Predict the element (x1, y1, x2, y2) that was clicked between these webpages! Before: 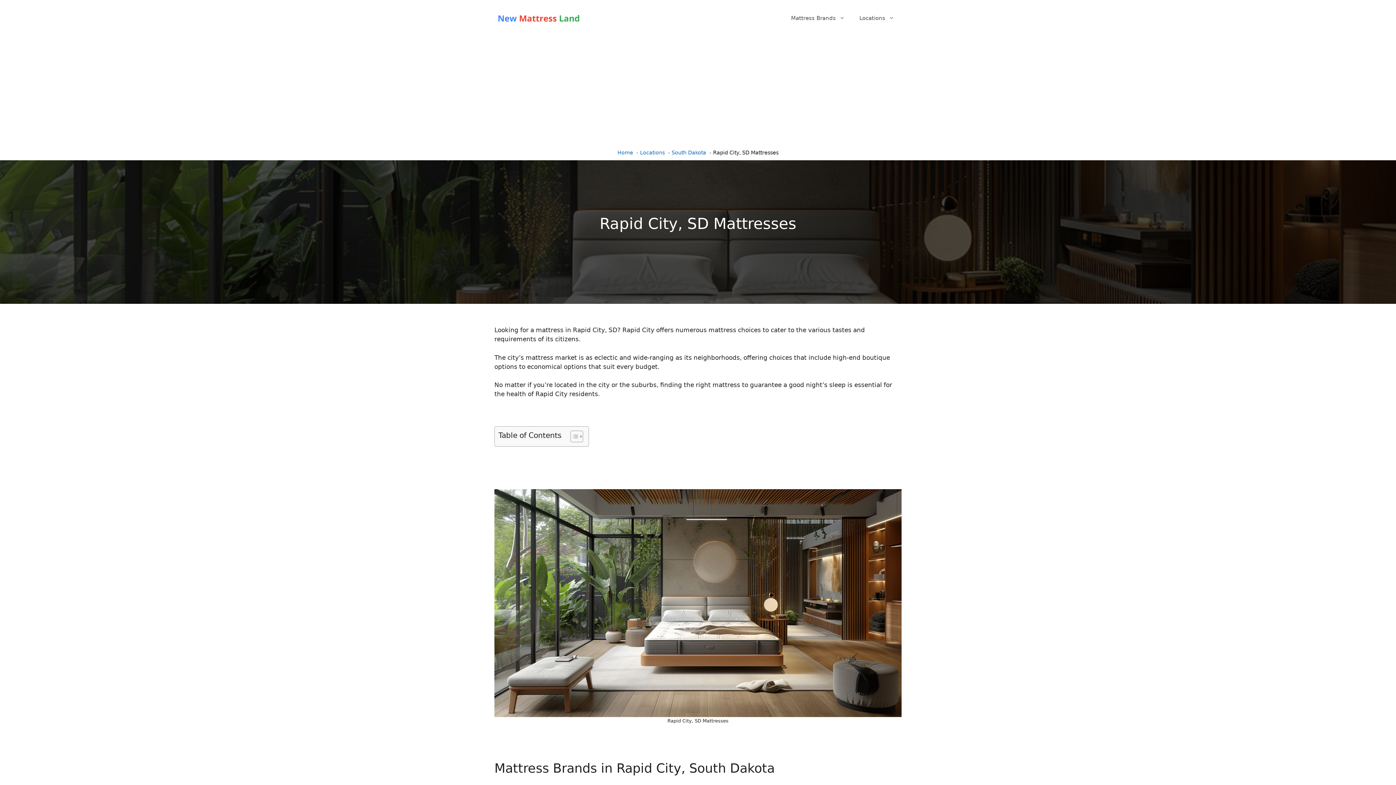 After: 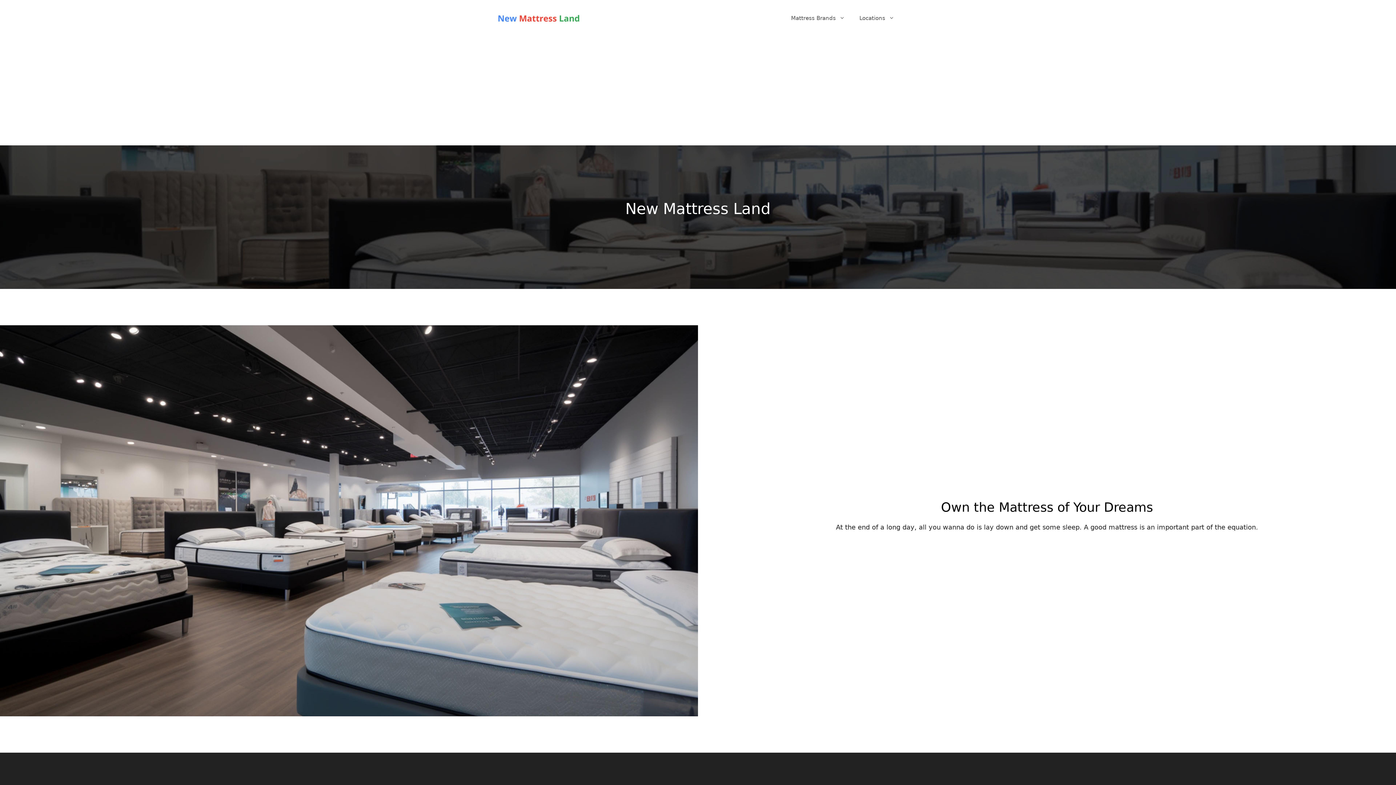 Action: label: Home bbox: (617, 149, 633, 155)